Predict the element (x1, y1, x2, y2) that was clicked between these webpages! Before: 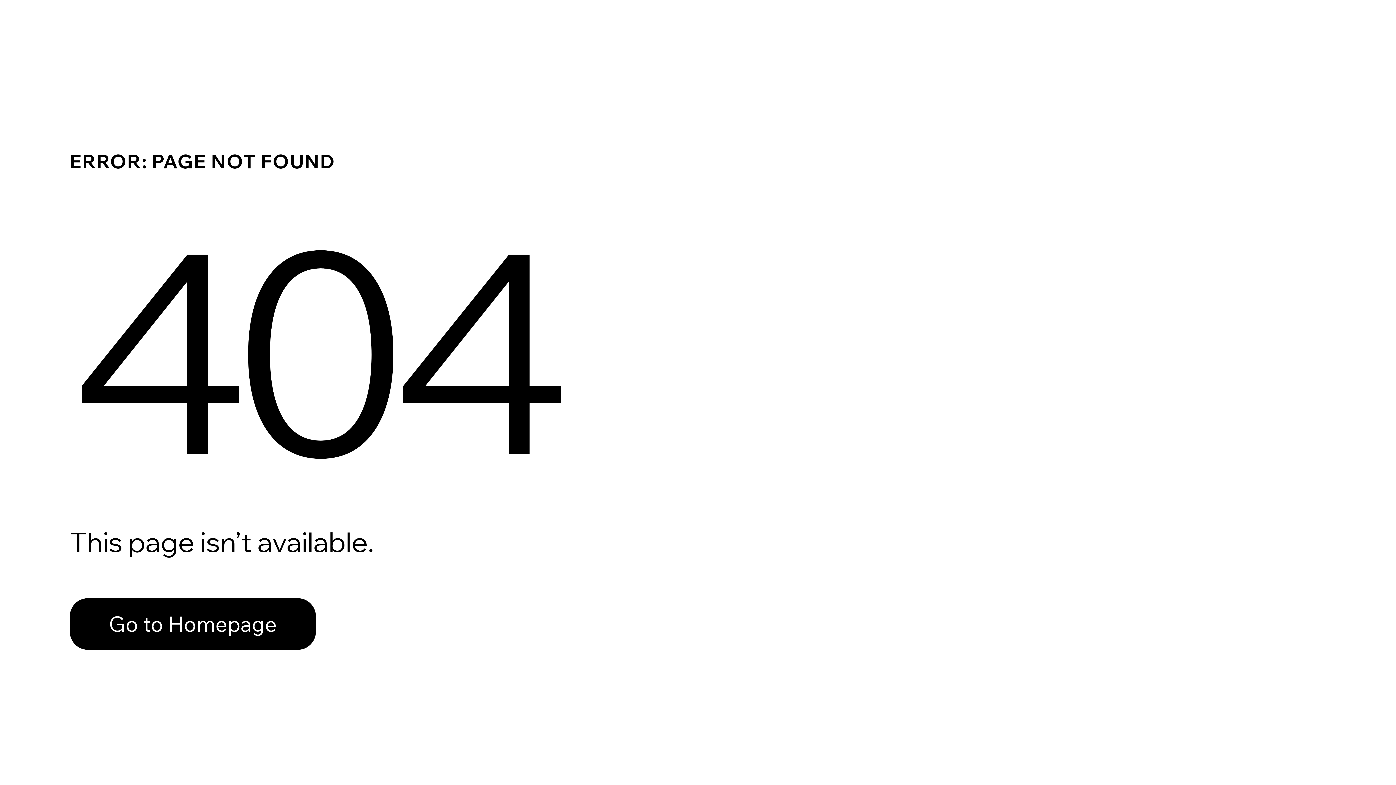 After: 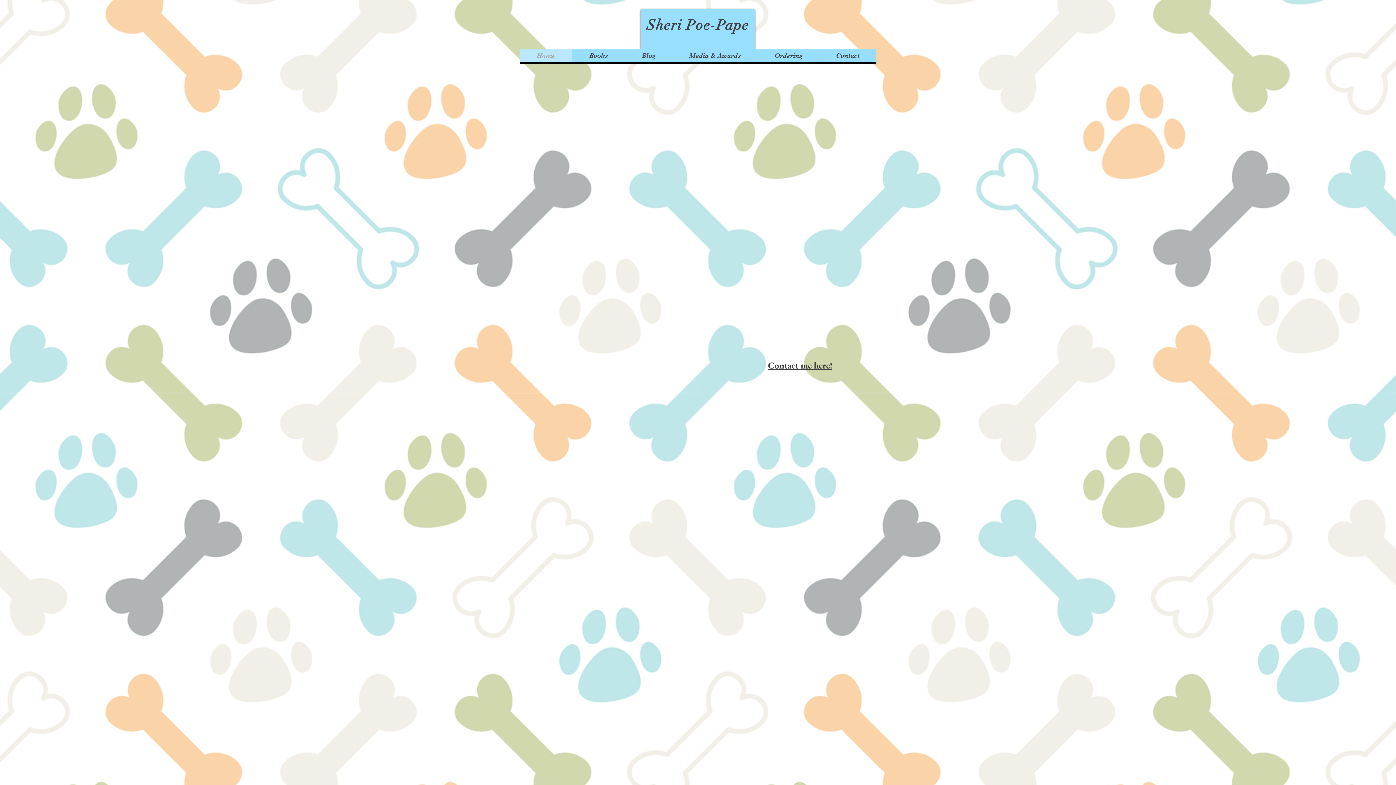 Action: bbox: (69, 598, 316, 650) label: Go to Homepage